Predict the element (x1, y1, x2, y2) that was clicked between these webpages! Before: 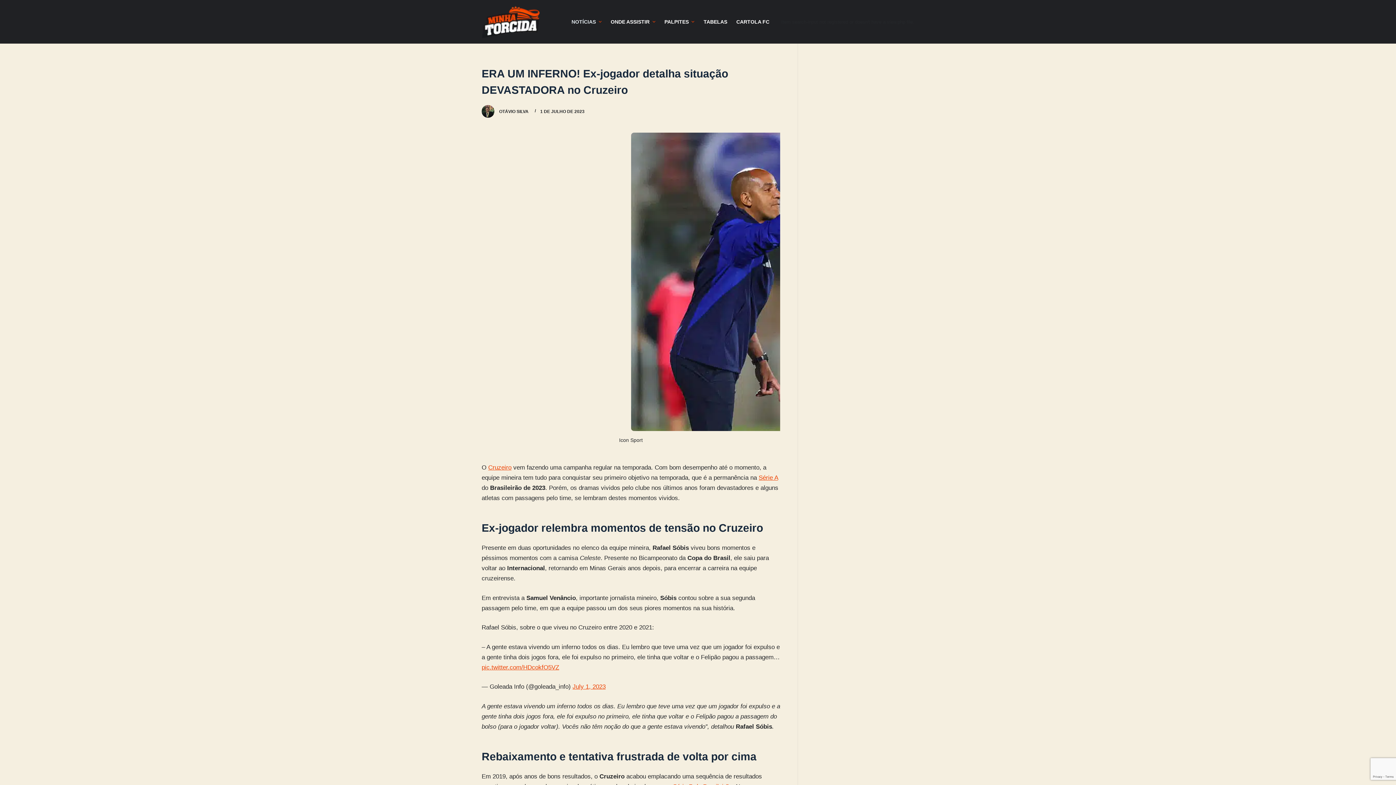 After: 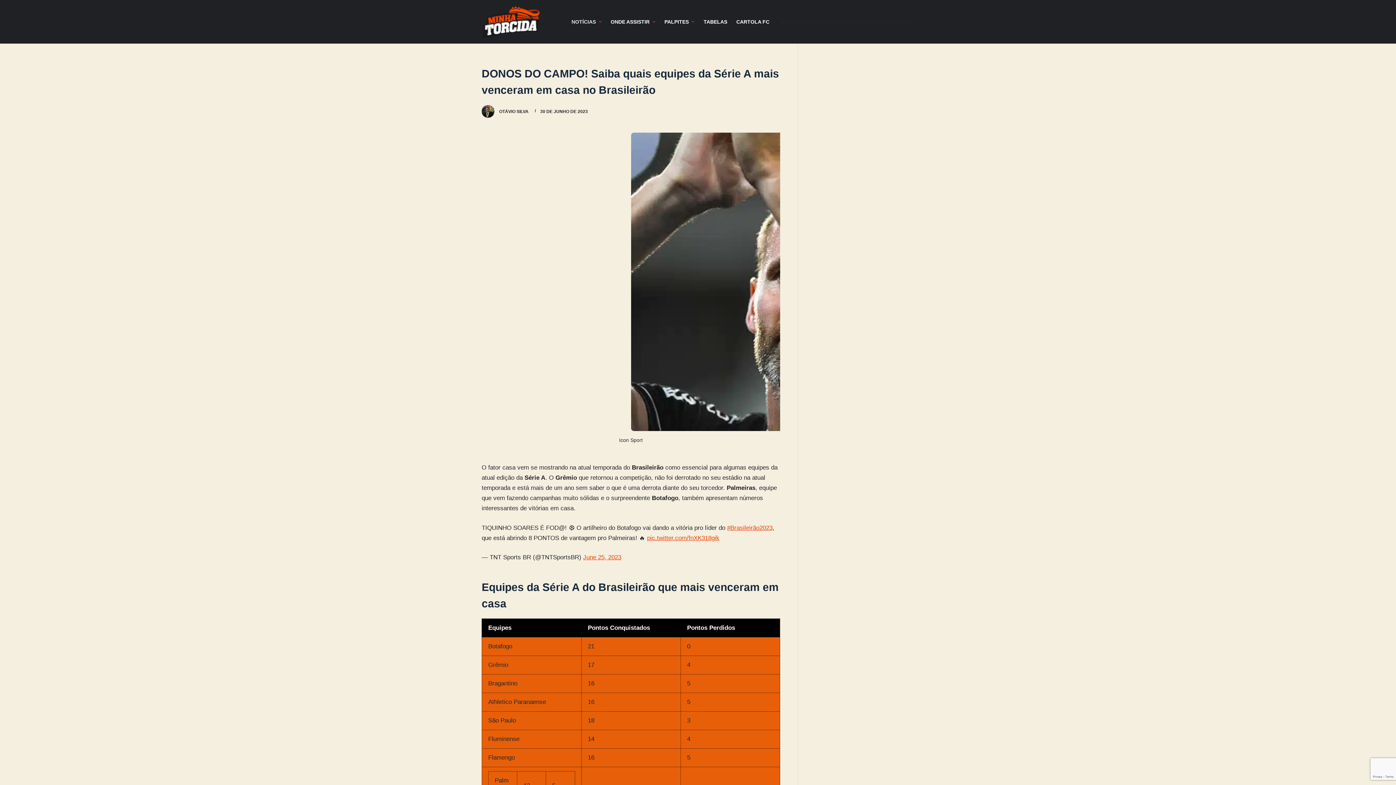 Action: bbox: (758, 474, 778, 481) label: Série A